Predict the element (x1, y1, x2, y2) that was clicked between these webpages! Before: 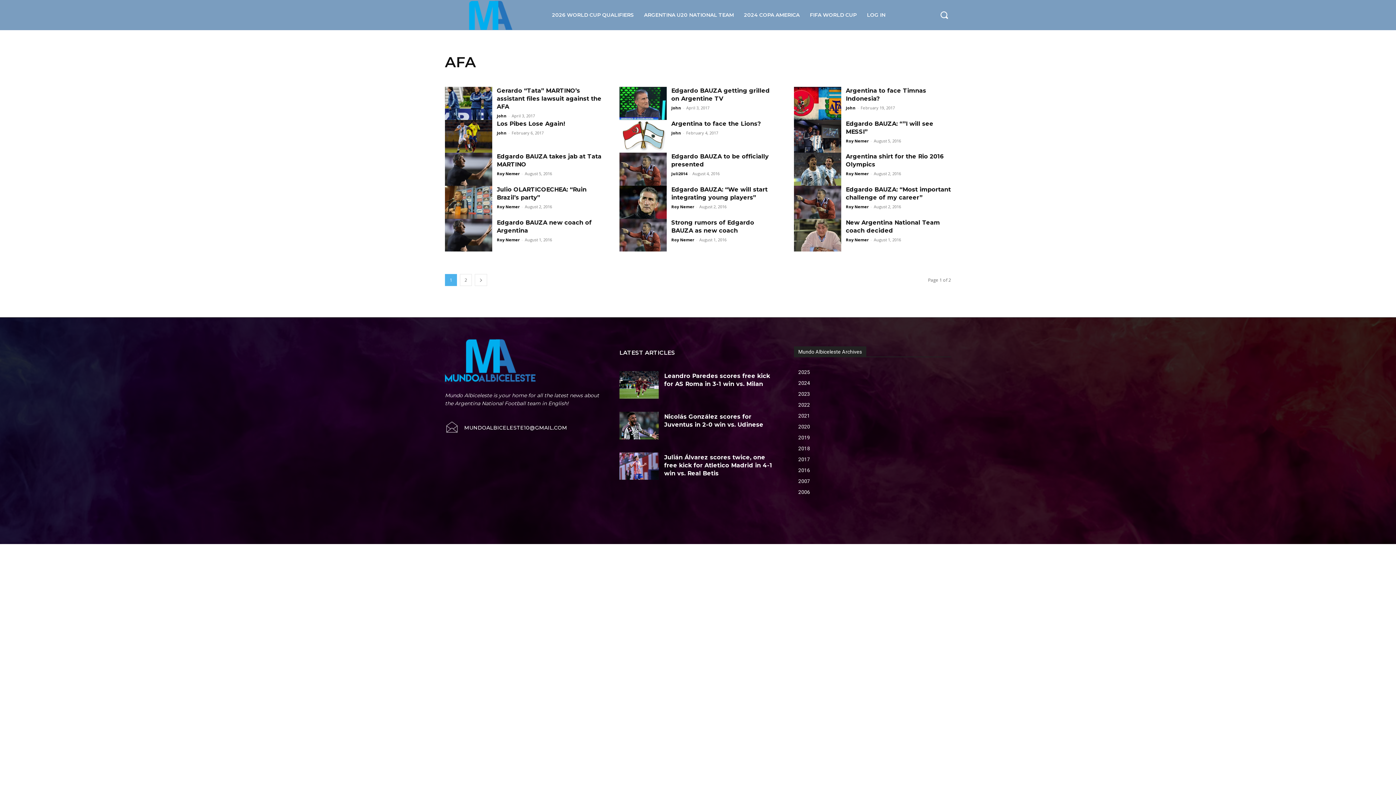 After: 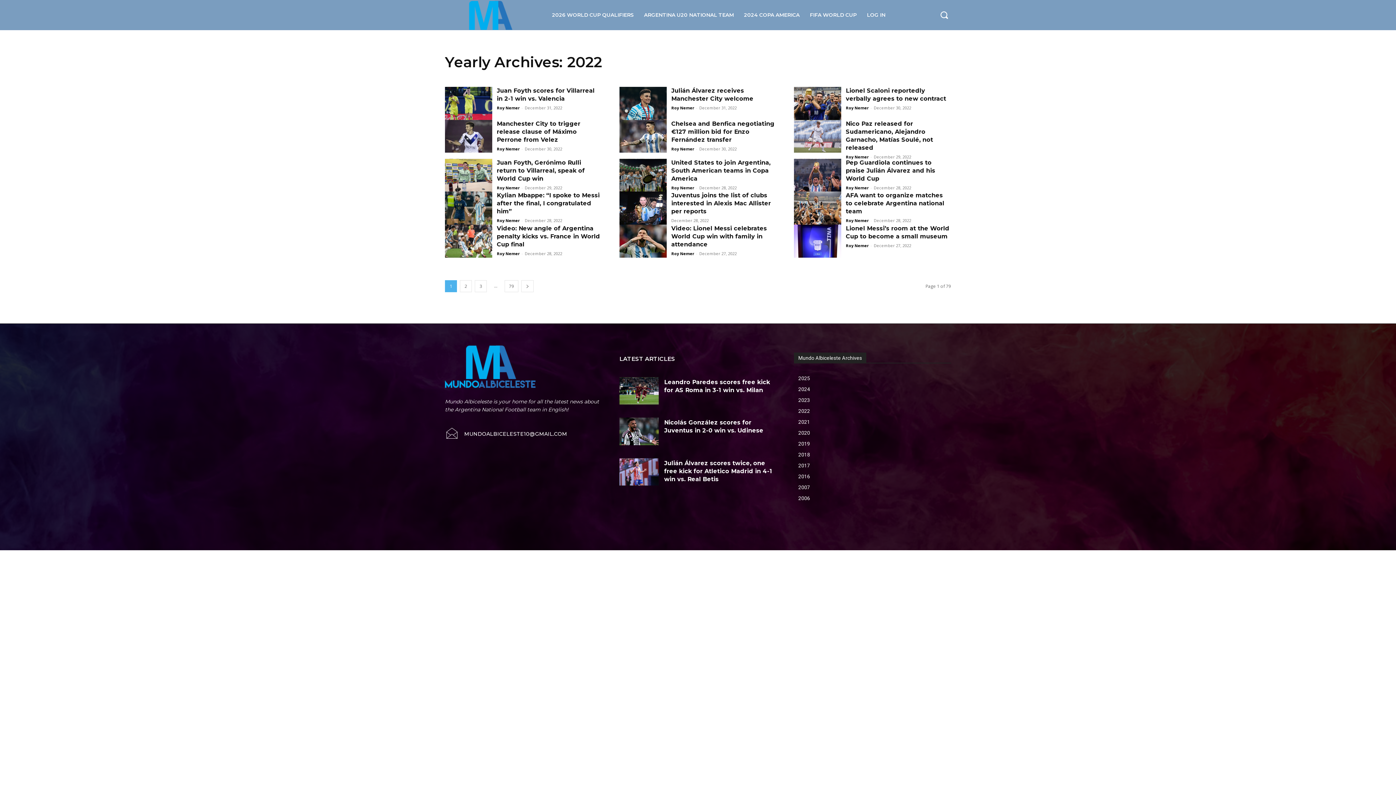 Action: bbox: (794, 399, 951, 410) label: 2022